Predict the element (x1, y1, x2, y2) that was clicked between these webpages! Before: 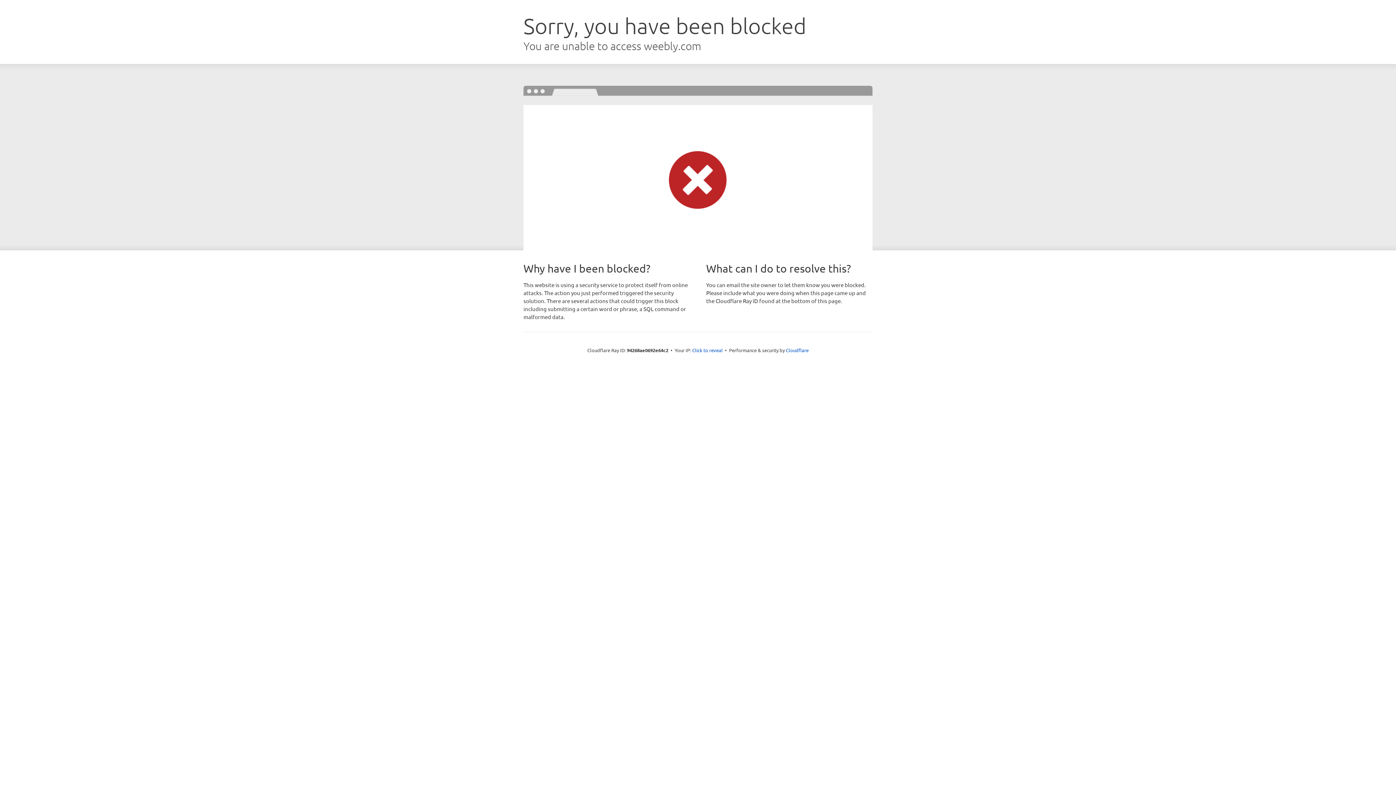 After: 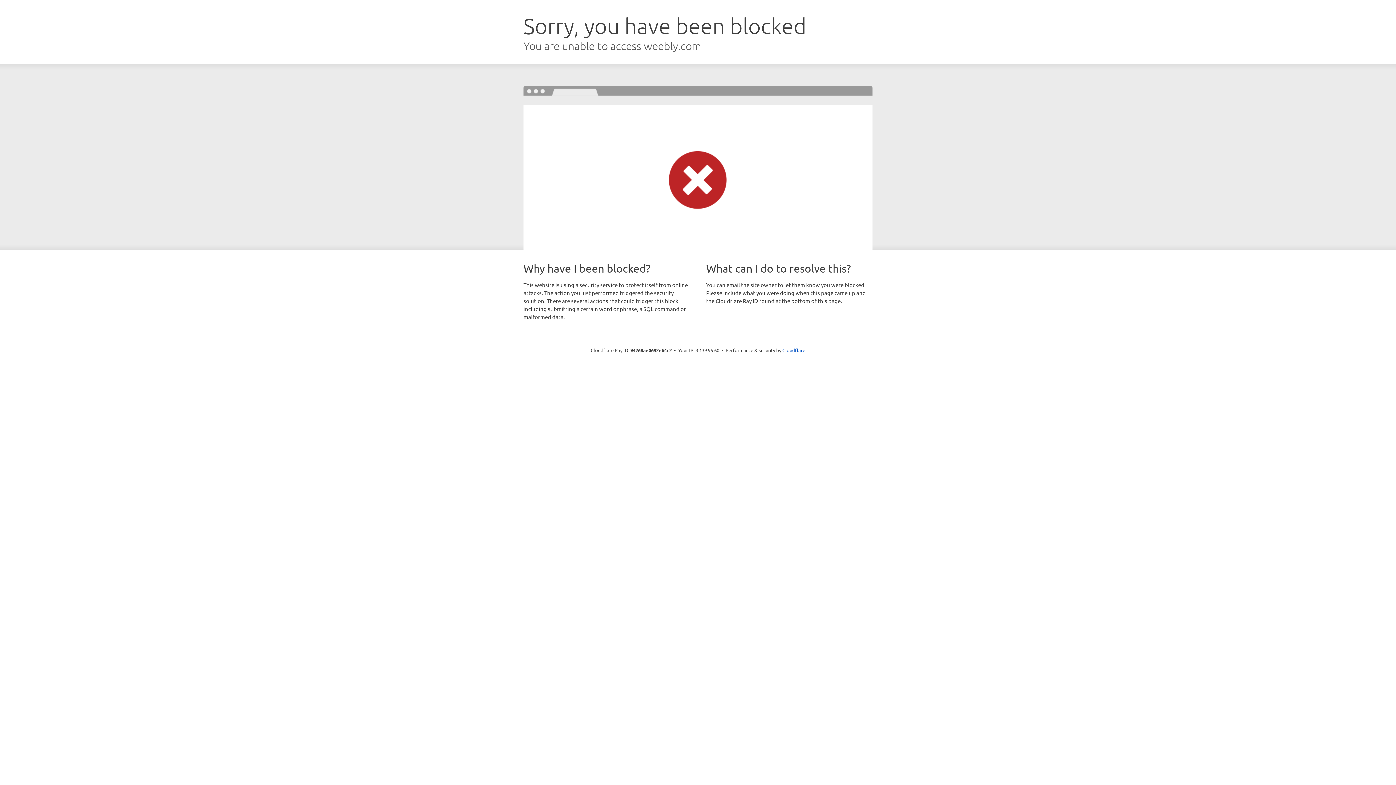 Action: bbox: (692, 346, 722, 353) label: Click to reveal